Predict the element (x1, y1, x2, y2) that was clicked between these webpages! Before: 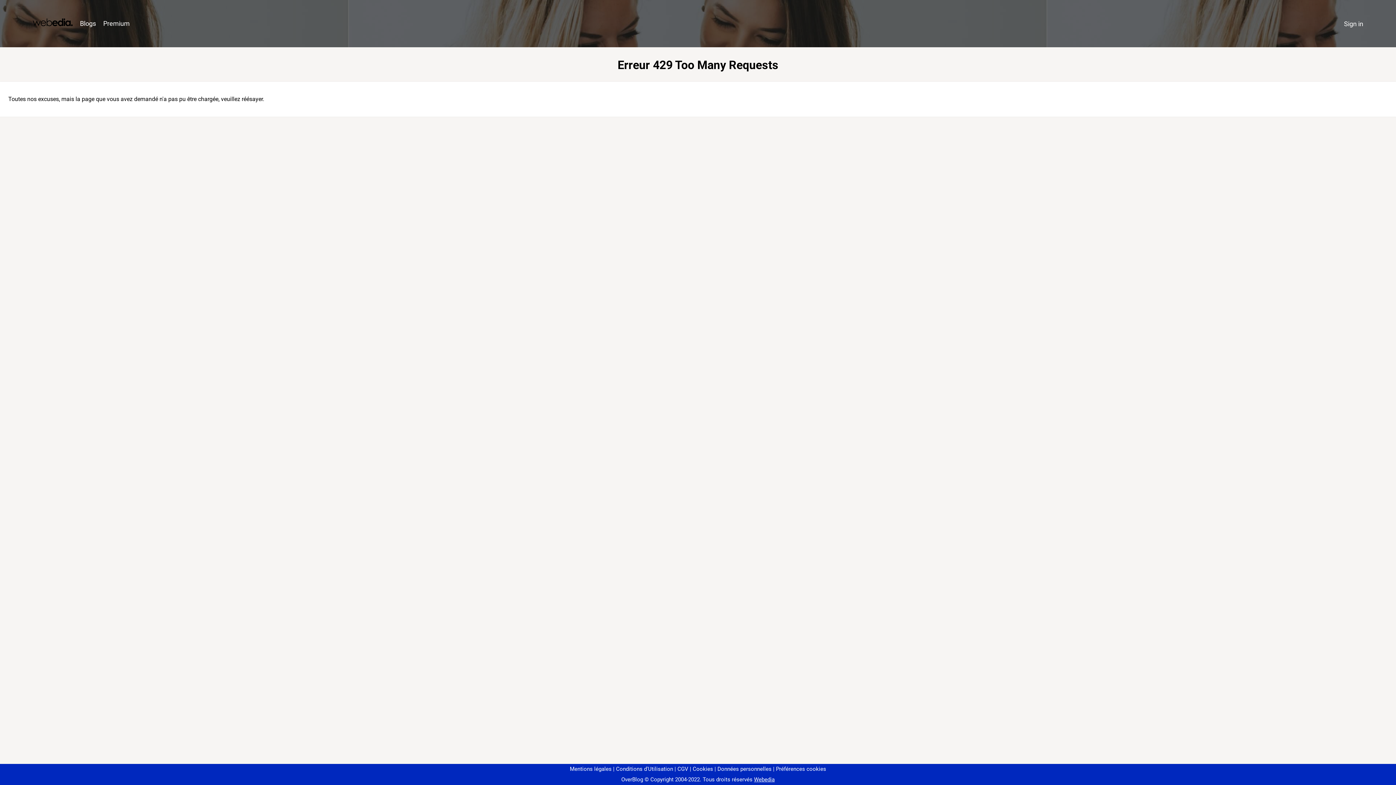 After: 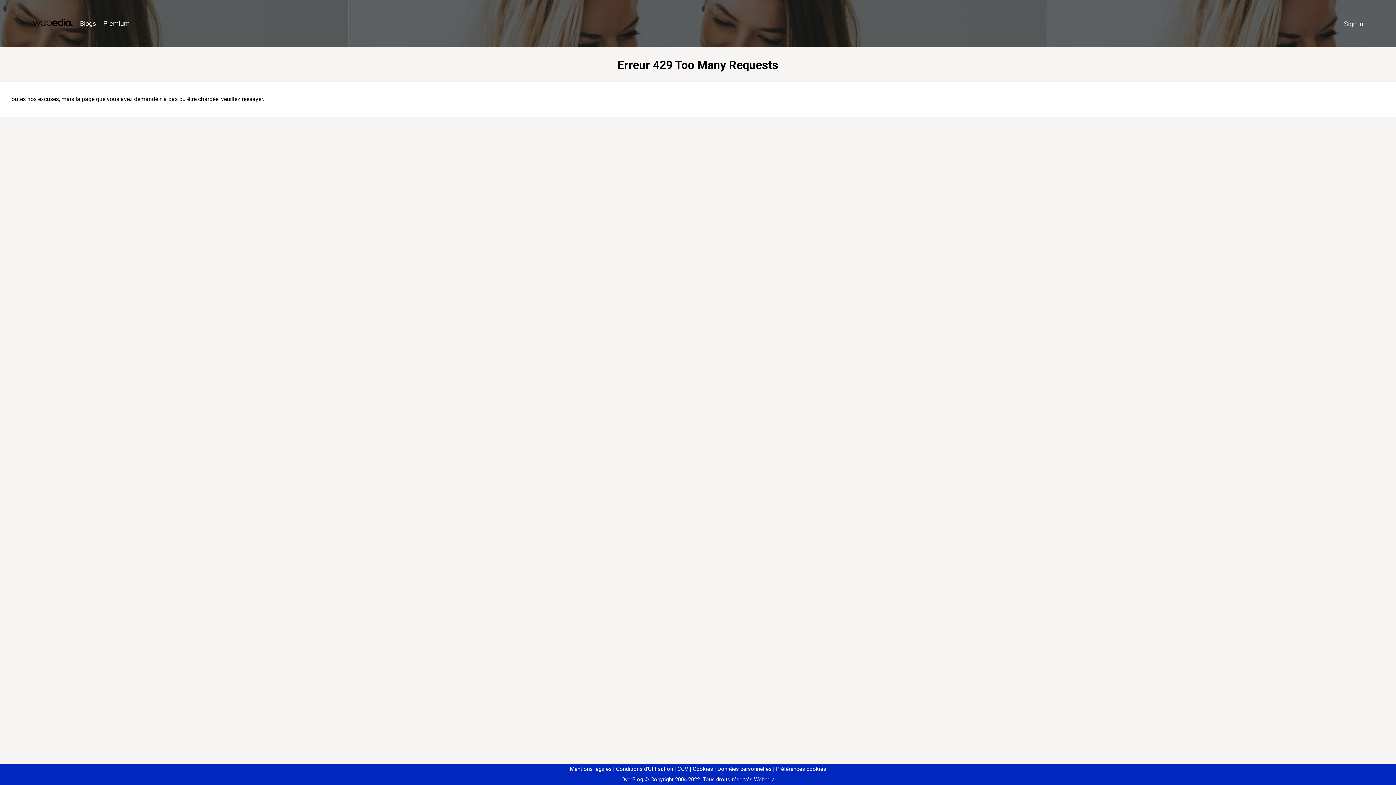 Action: bbox: (773, 766, 826, 772) label: Préférences cookies